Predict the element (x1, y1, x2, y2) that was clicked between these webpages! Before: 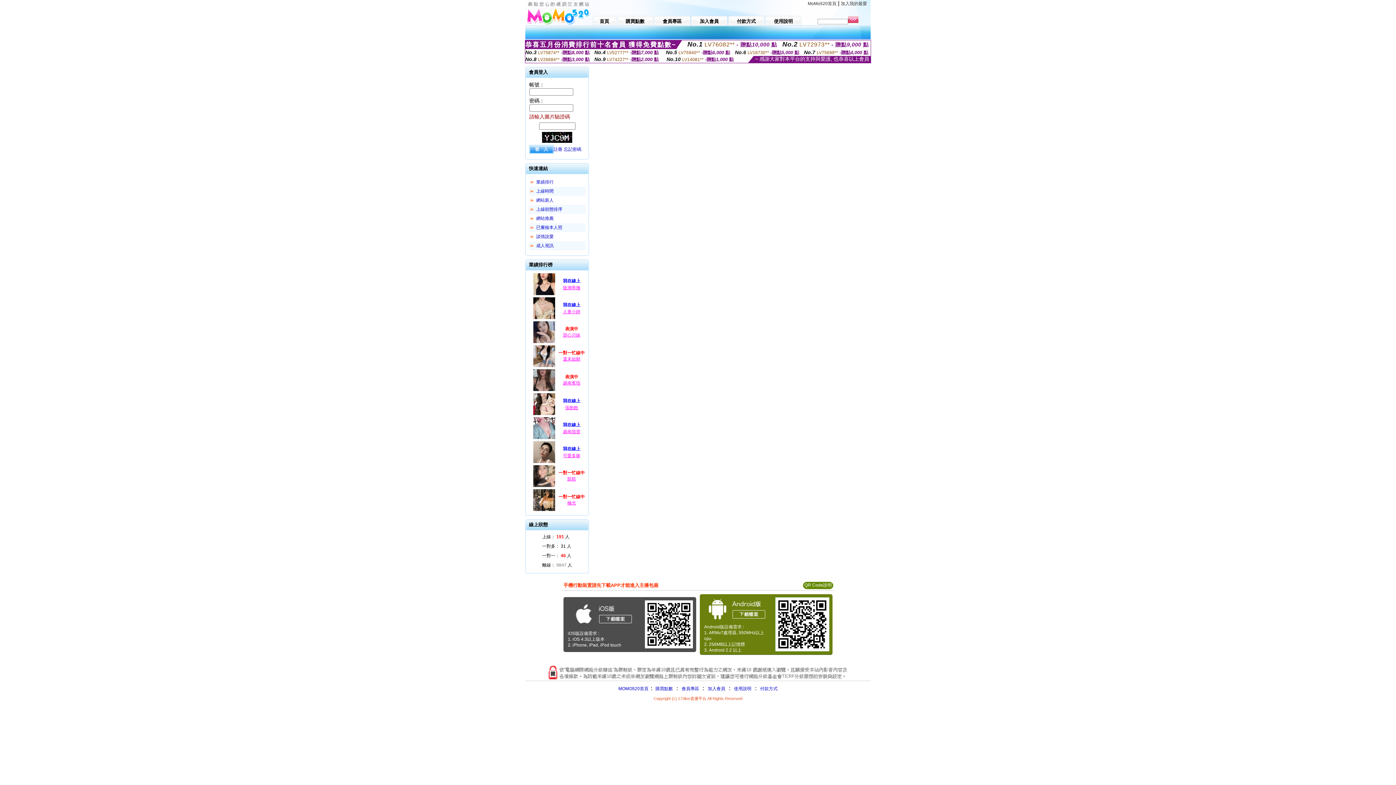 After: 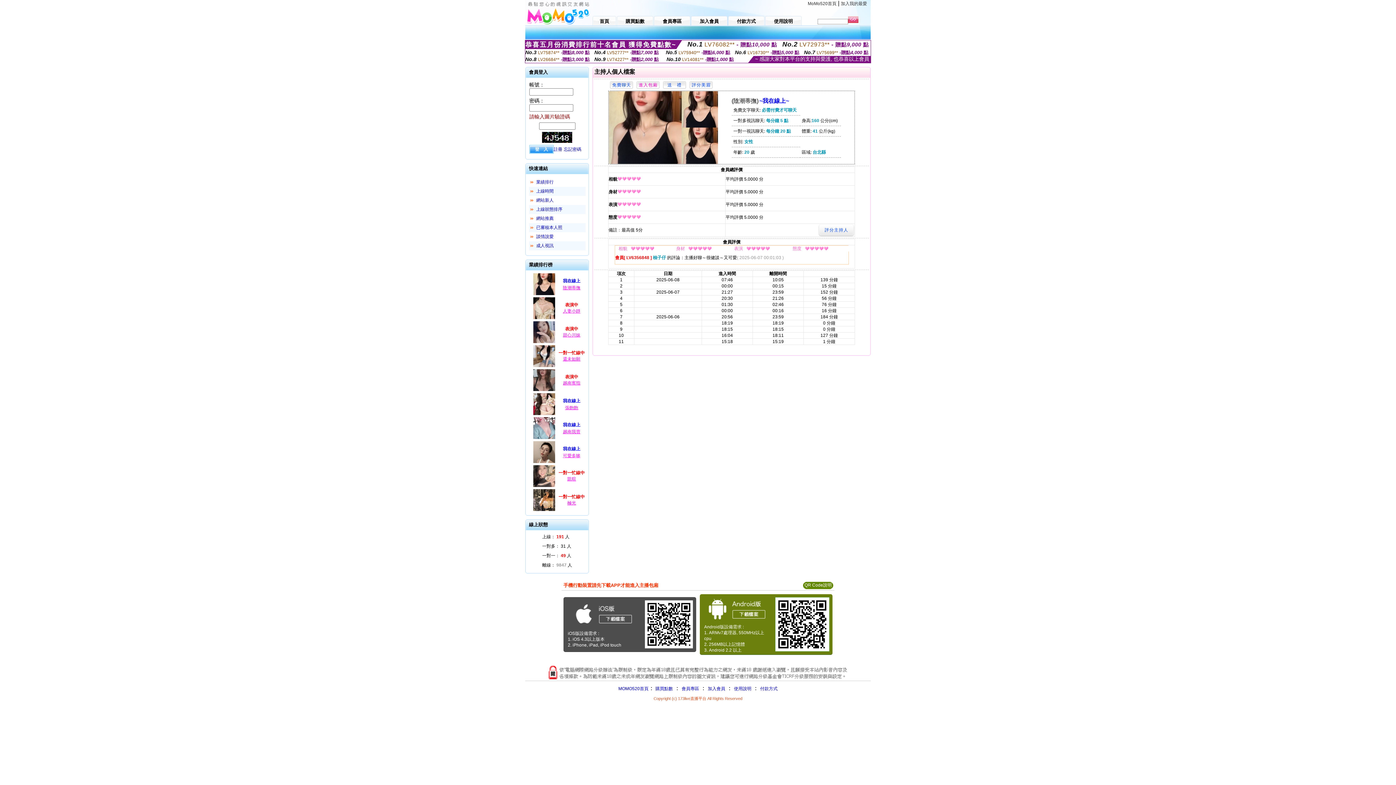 Action: bbox: (563, 285, 580, 290) label: 陰潮蒂撫